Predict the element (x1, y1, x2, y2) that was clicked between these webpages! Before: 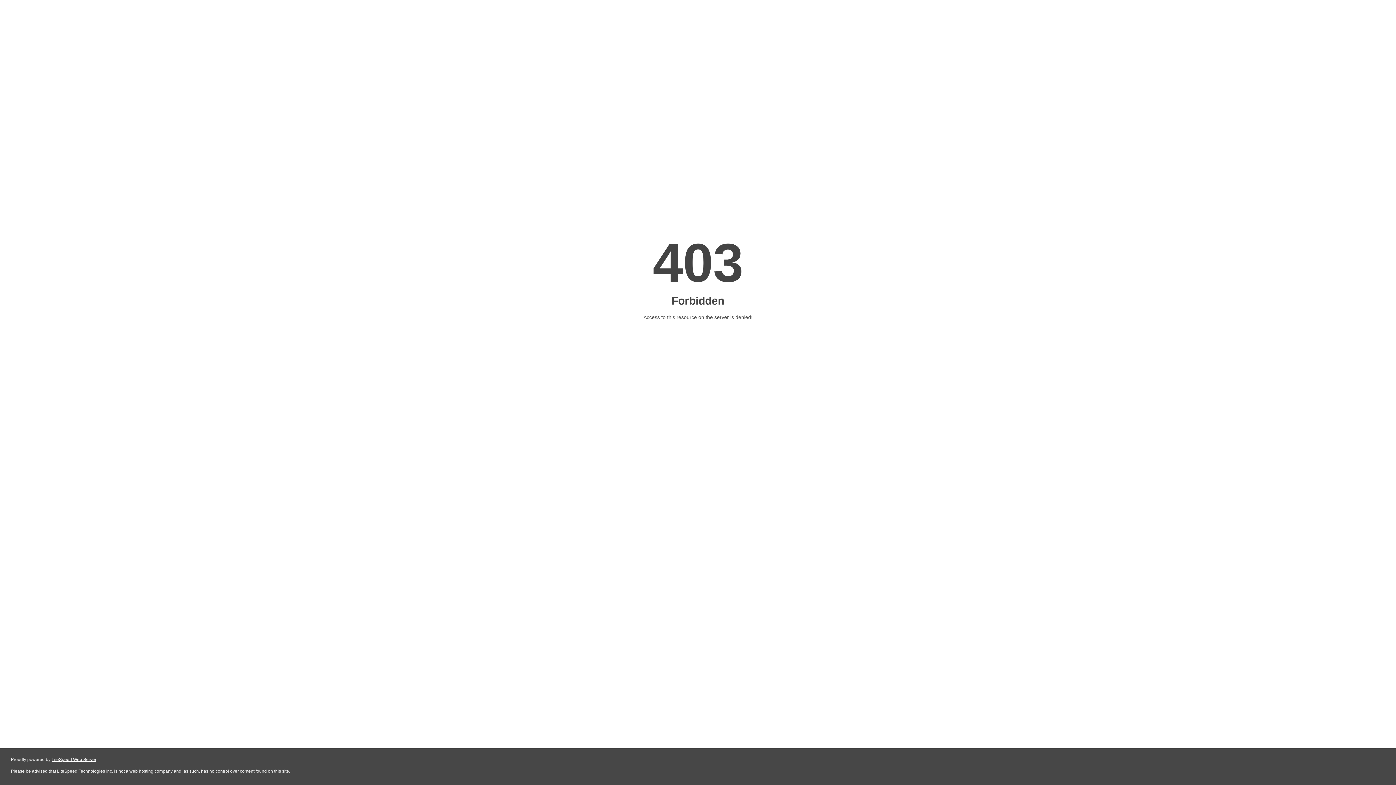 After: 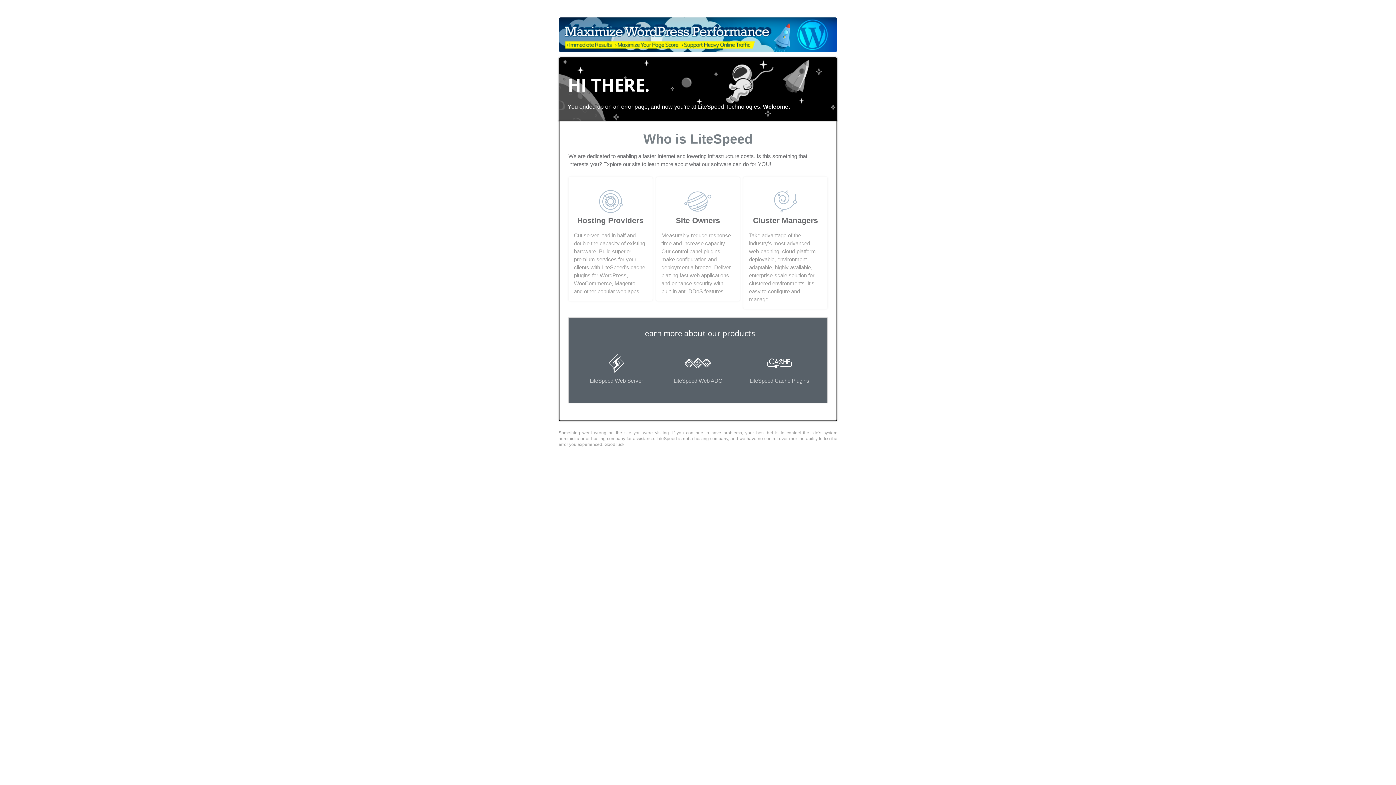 Action: bbox: (51, 757, 96, 762) label: LiteSpeed Web Server